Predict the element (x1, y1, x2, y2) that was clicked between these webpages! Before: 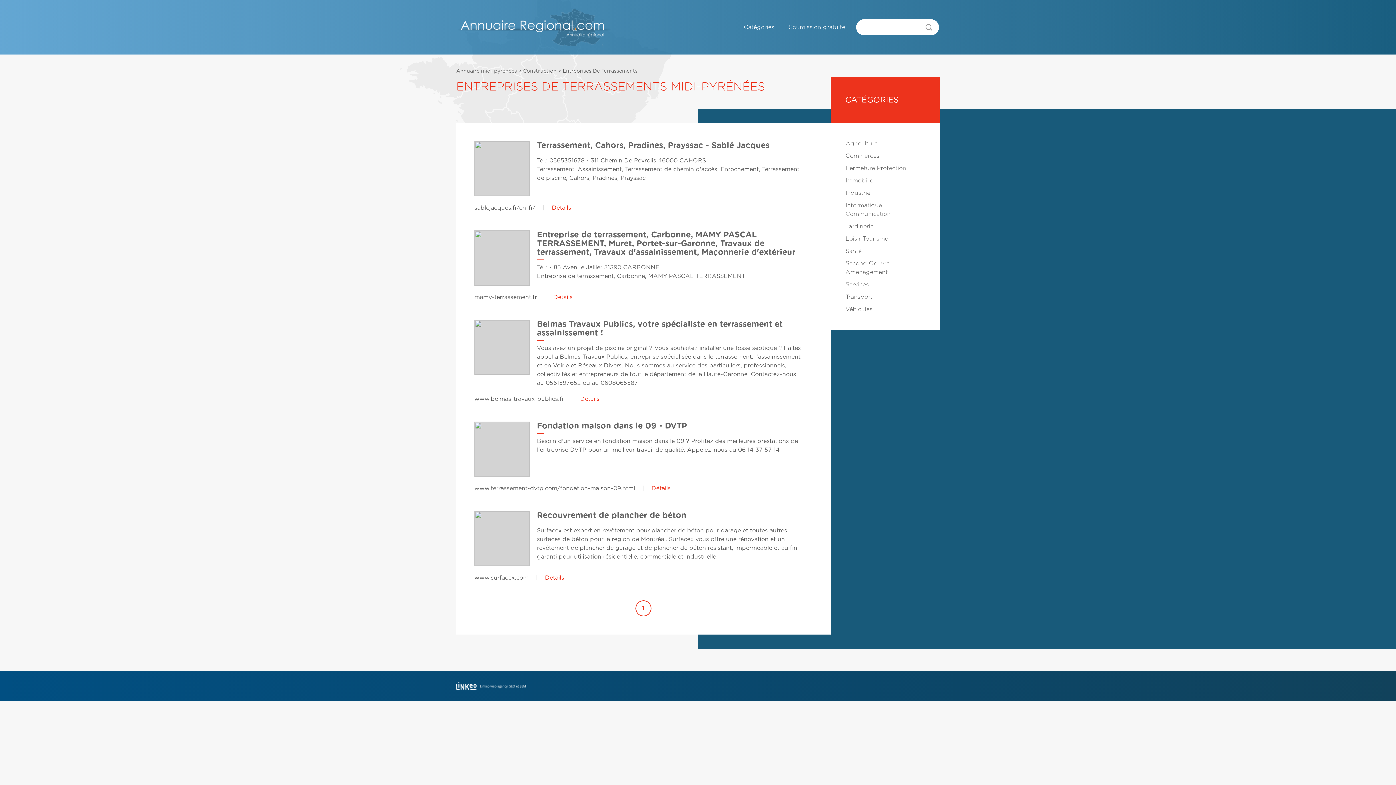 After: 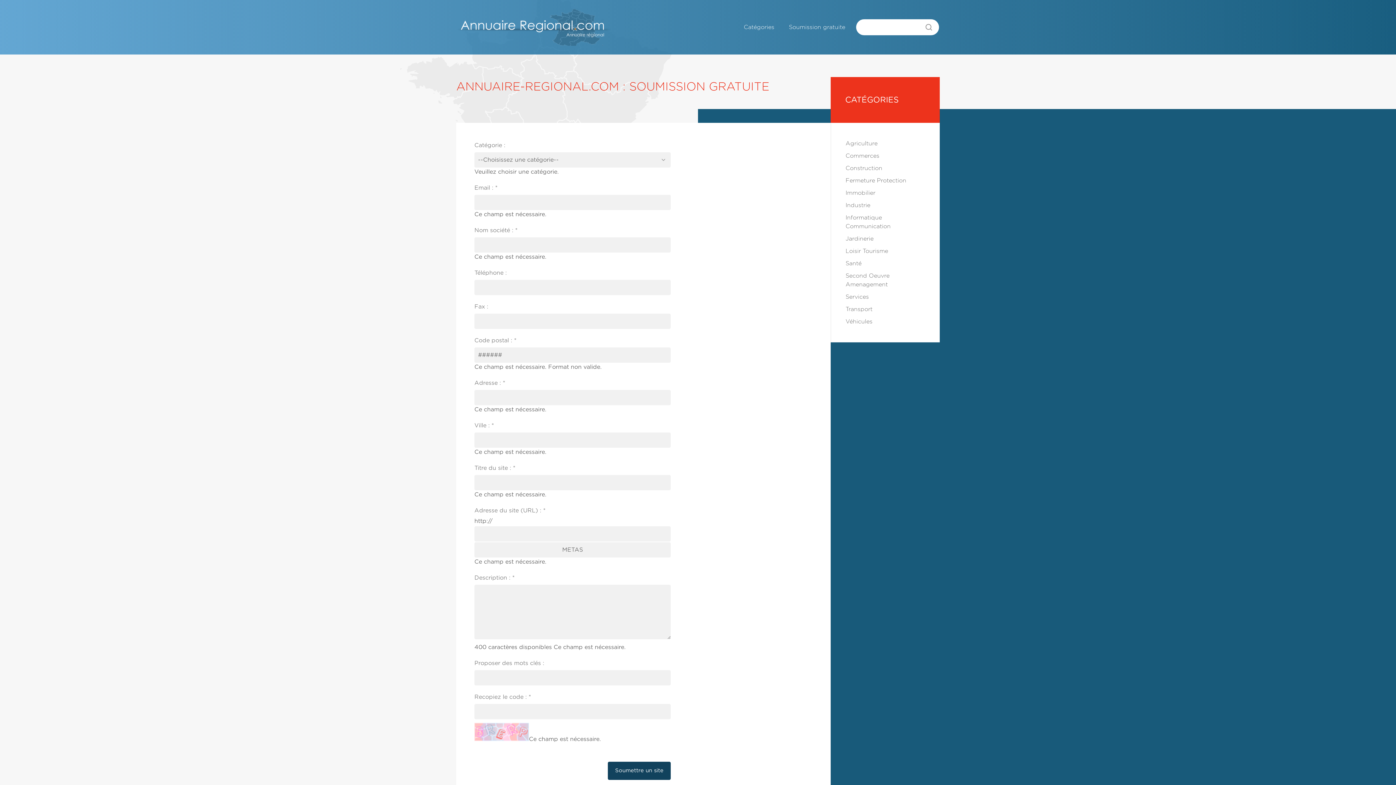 Action: bbox: (789, 24, 845, 30) label: Soumission gratuite